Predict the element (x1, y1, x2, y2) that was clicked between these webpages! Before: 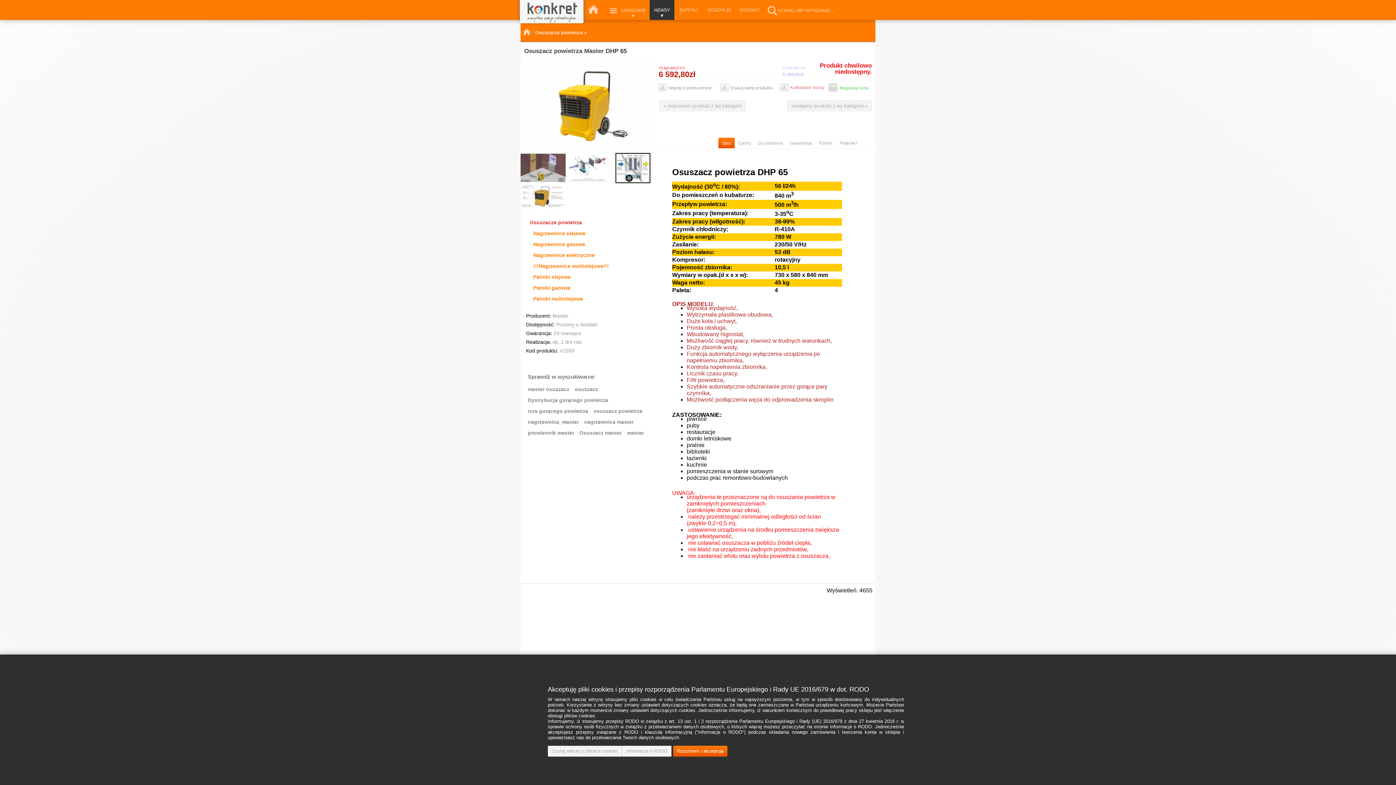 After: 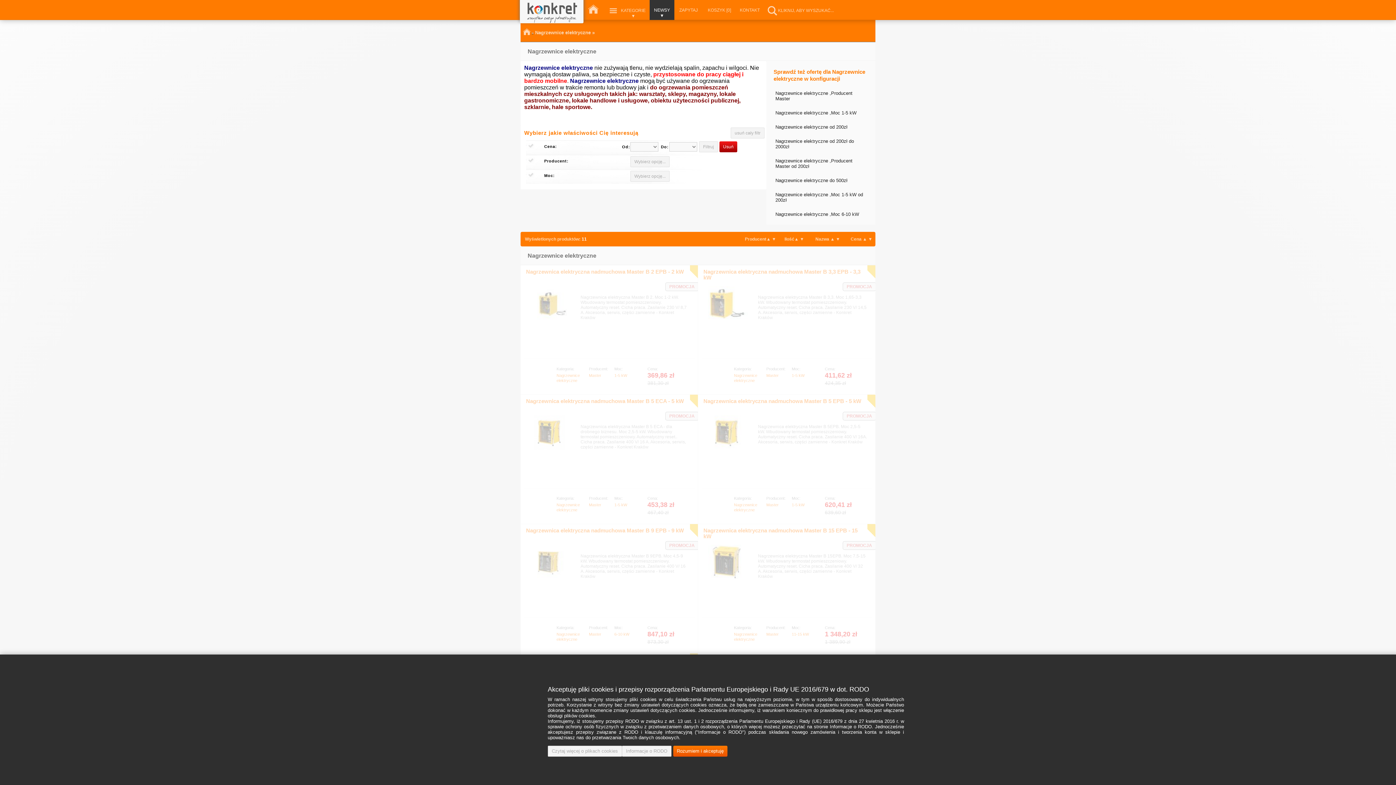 Action: label: Nagrzewnice elektryczne bbox: (533, 252, 594, 258)